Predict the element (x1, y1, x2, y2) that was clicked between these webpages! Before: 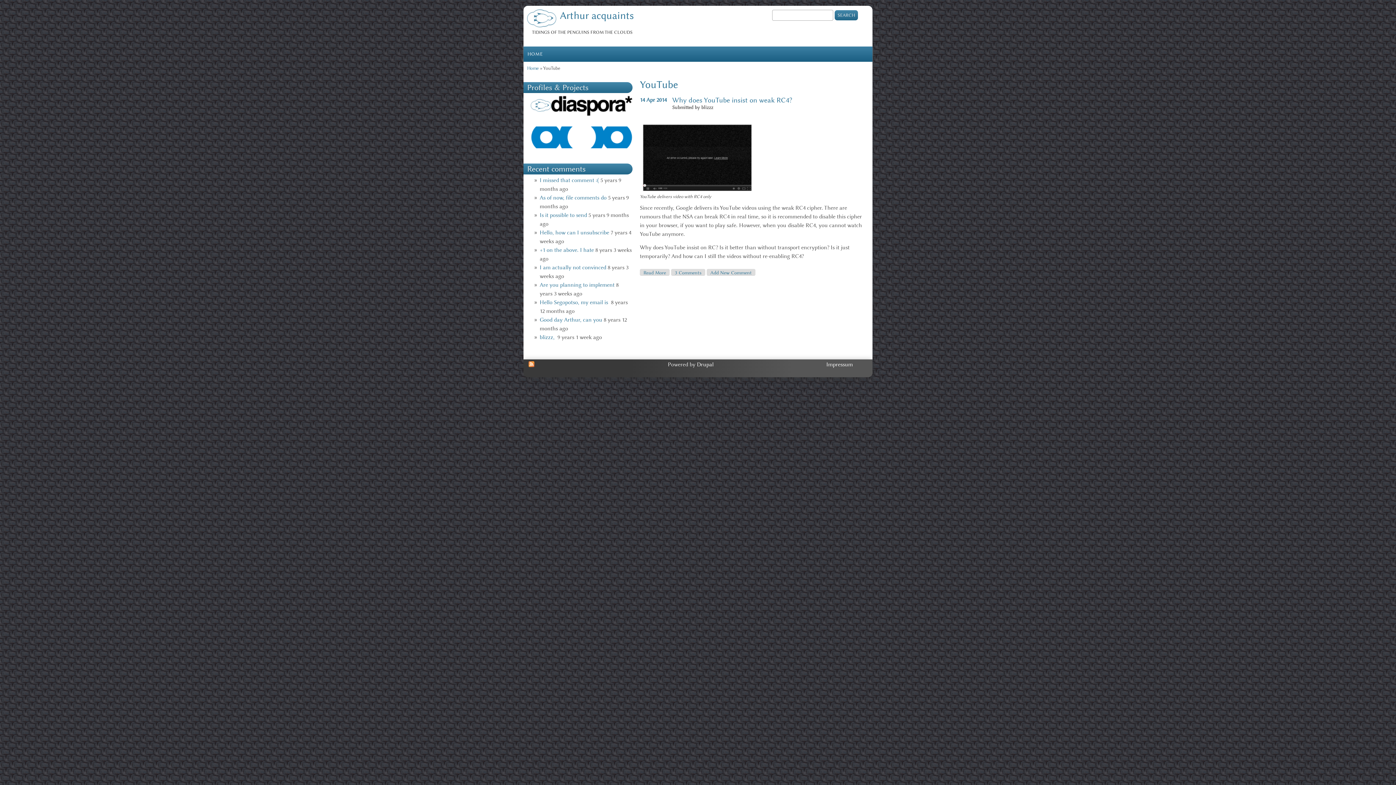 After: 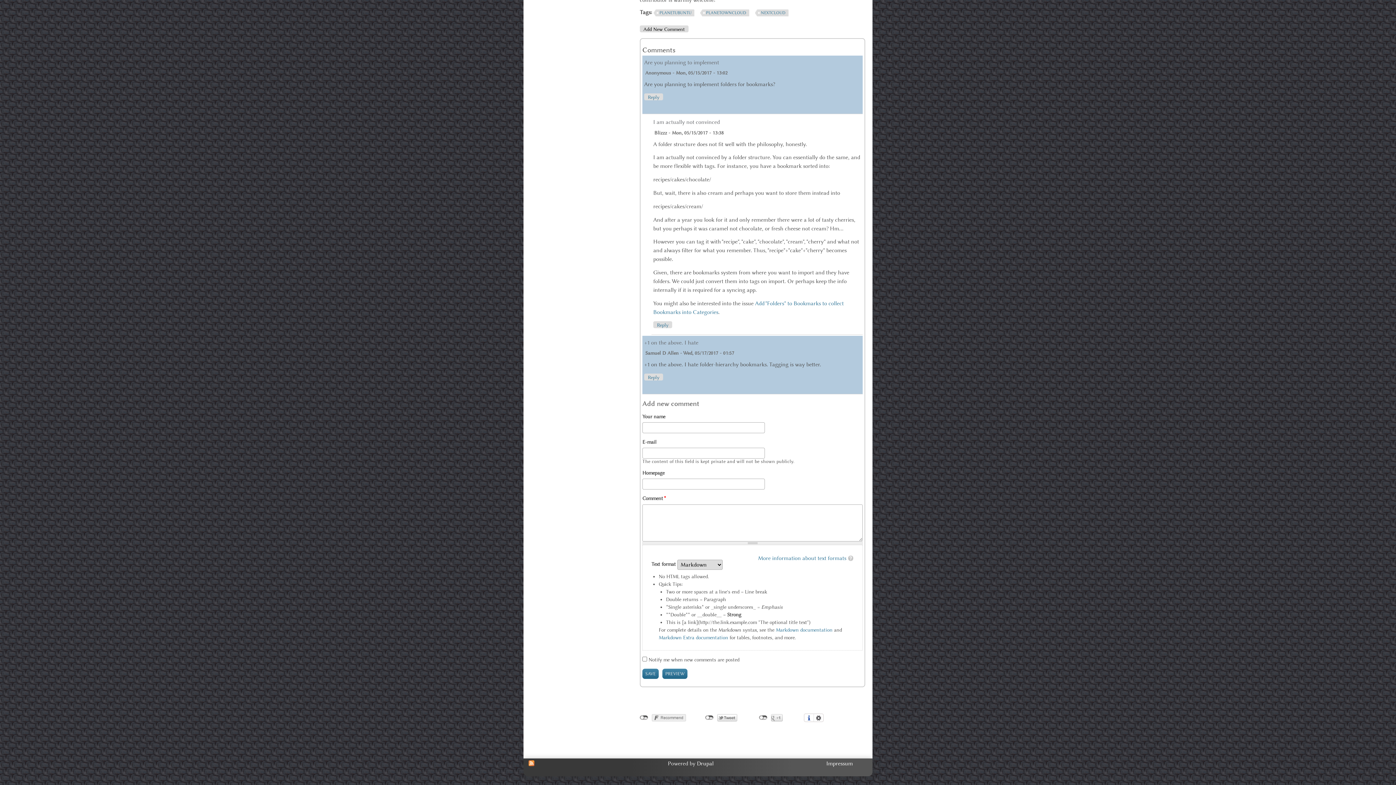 Action: label: Are you planning to implement bbox: (539, 281, 614, 288)